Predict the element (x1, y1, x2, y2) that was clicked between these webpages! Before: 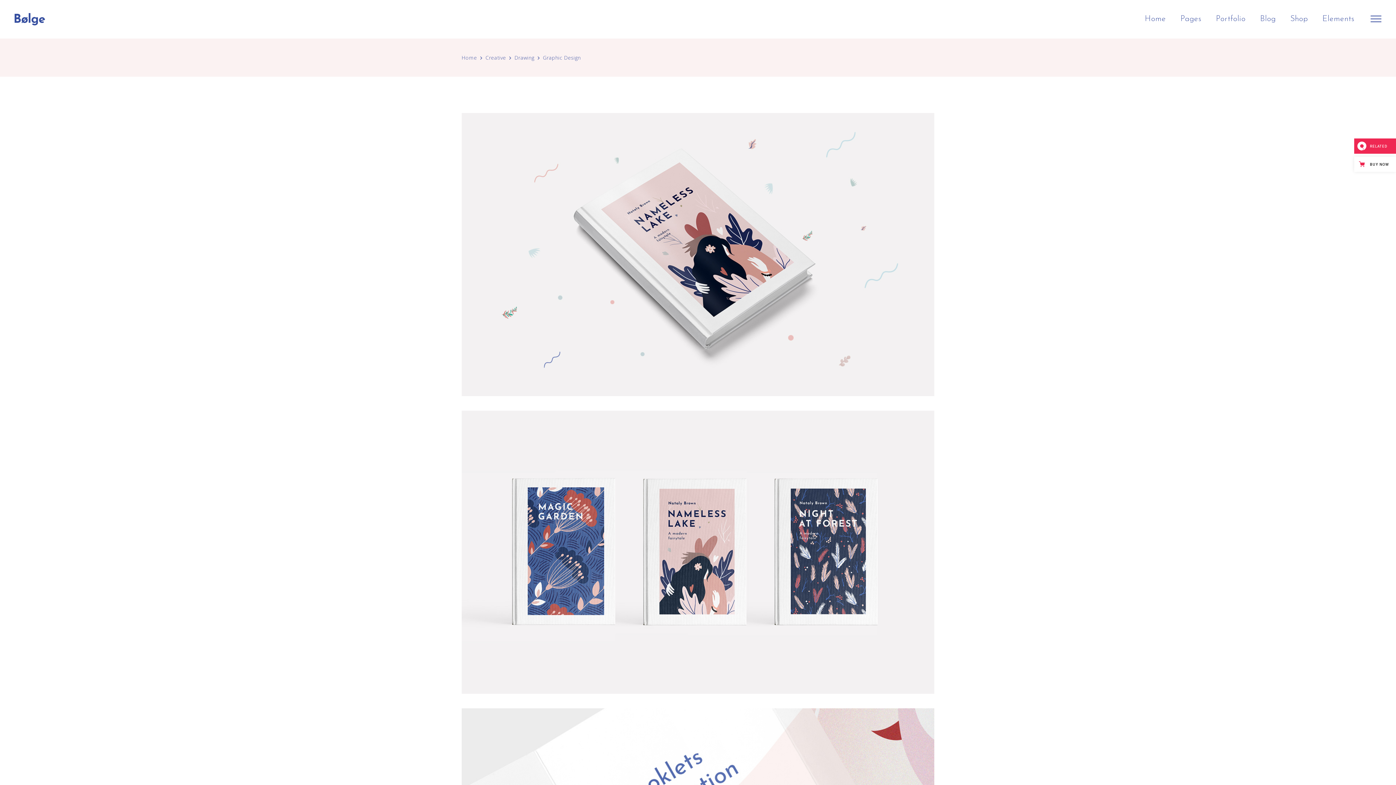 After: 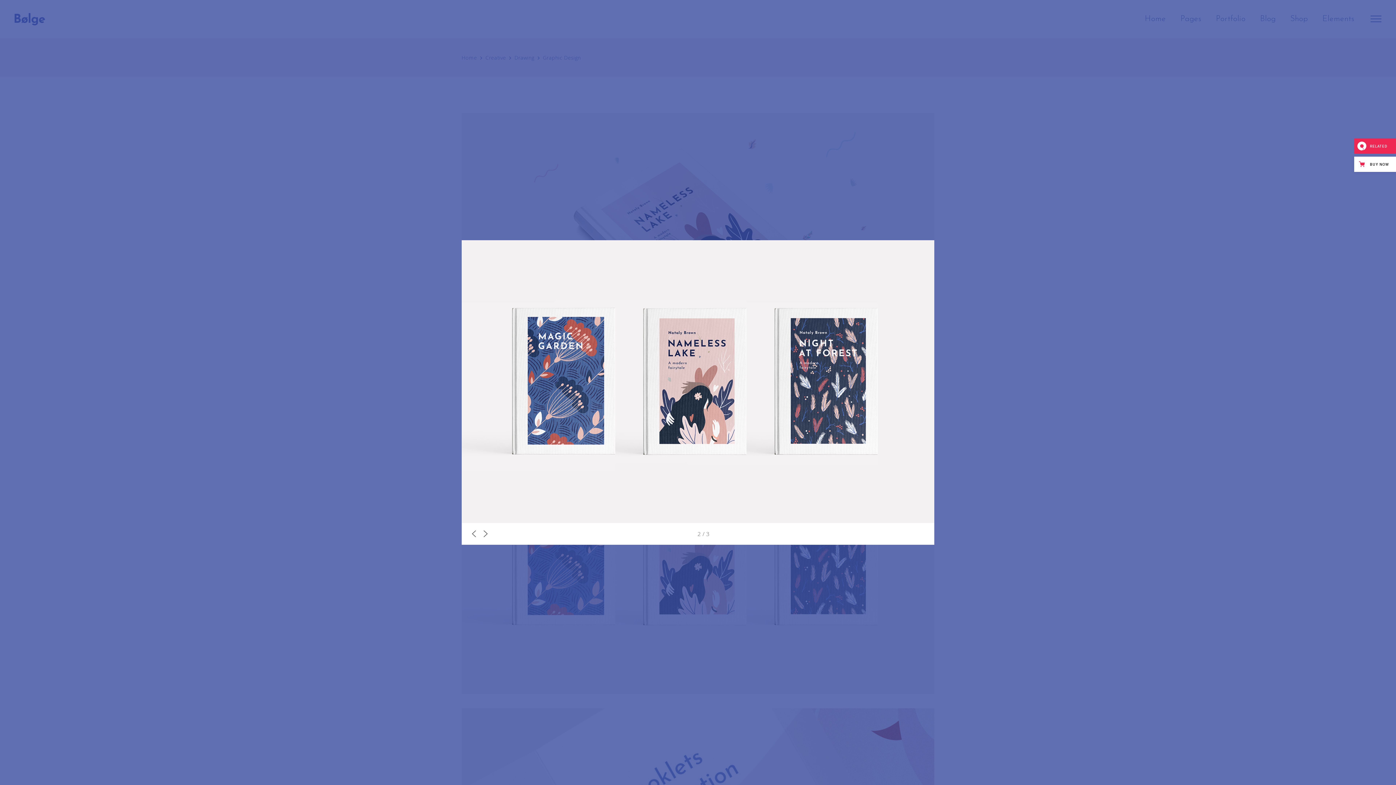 Action: bbox: (461, 410, 934, 694)